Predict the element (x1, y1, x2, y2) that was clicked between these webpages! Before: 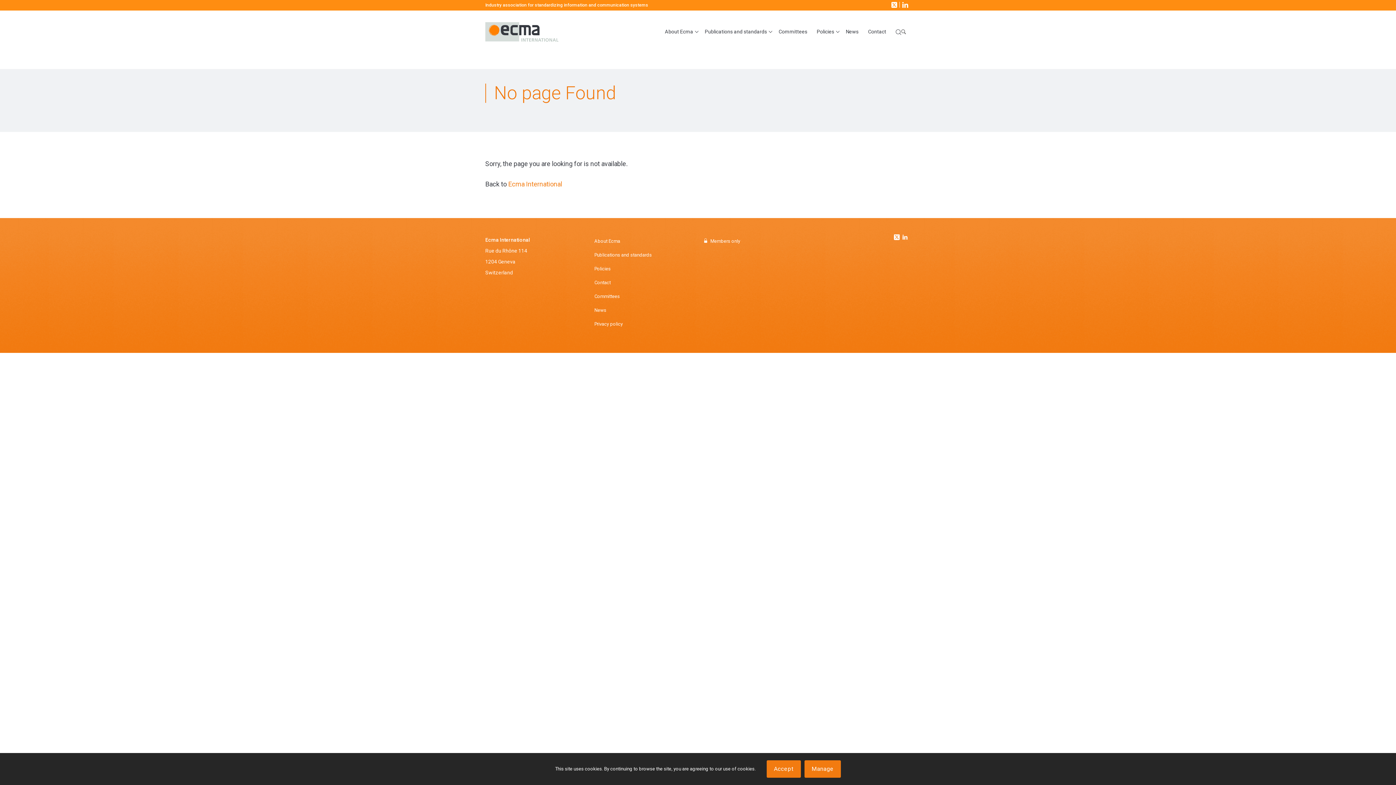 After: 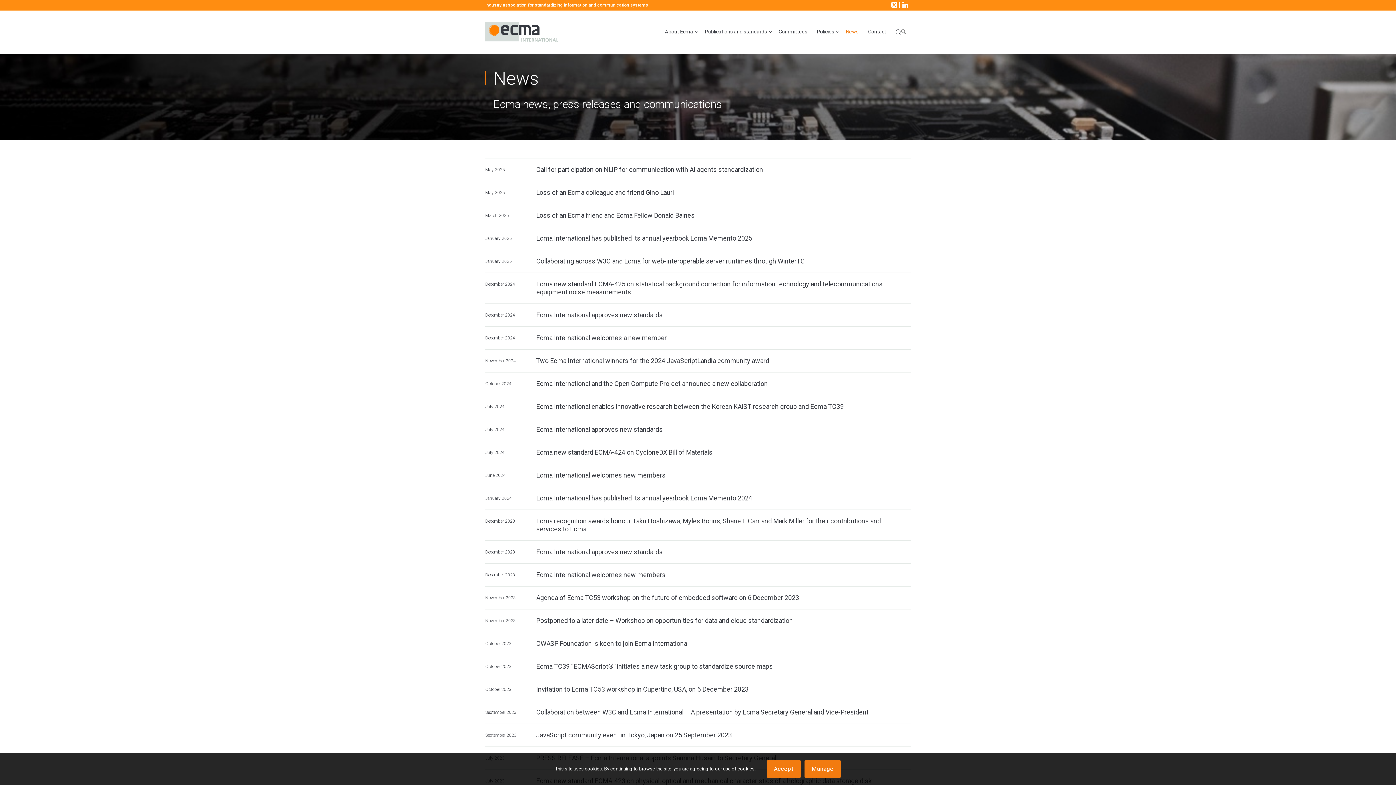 Action: label: News bbox: (594, 303, 690, 317)